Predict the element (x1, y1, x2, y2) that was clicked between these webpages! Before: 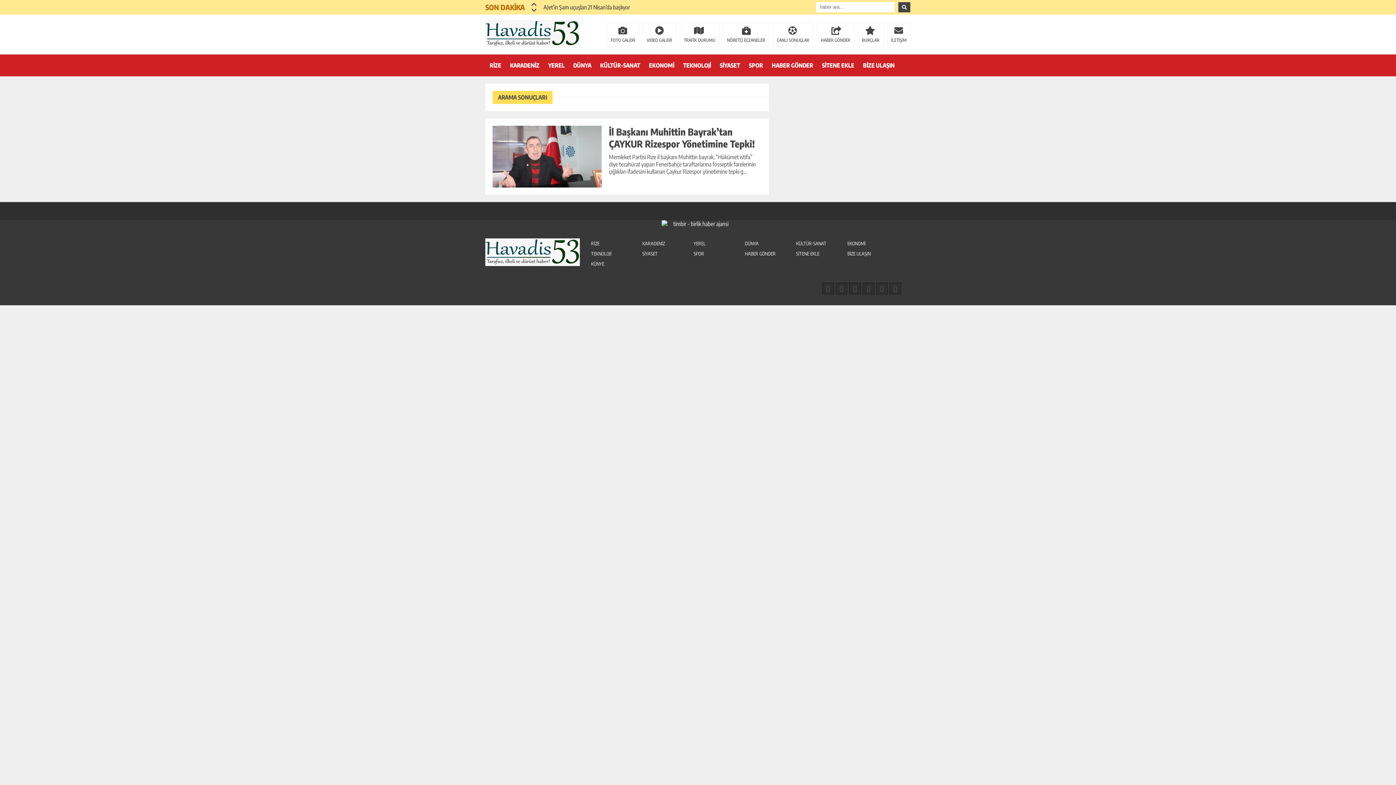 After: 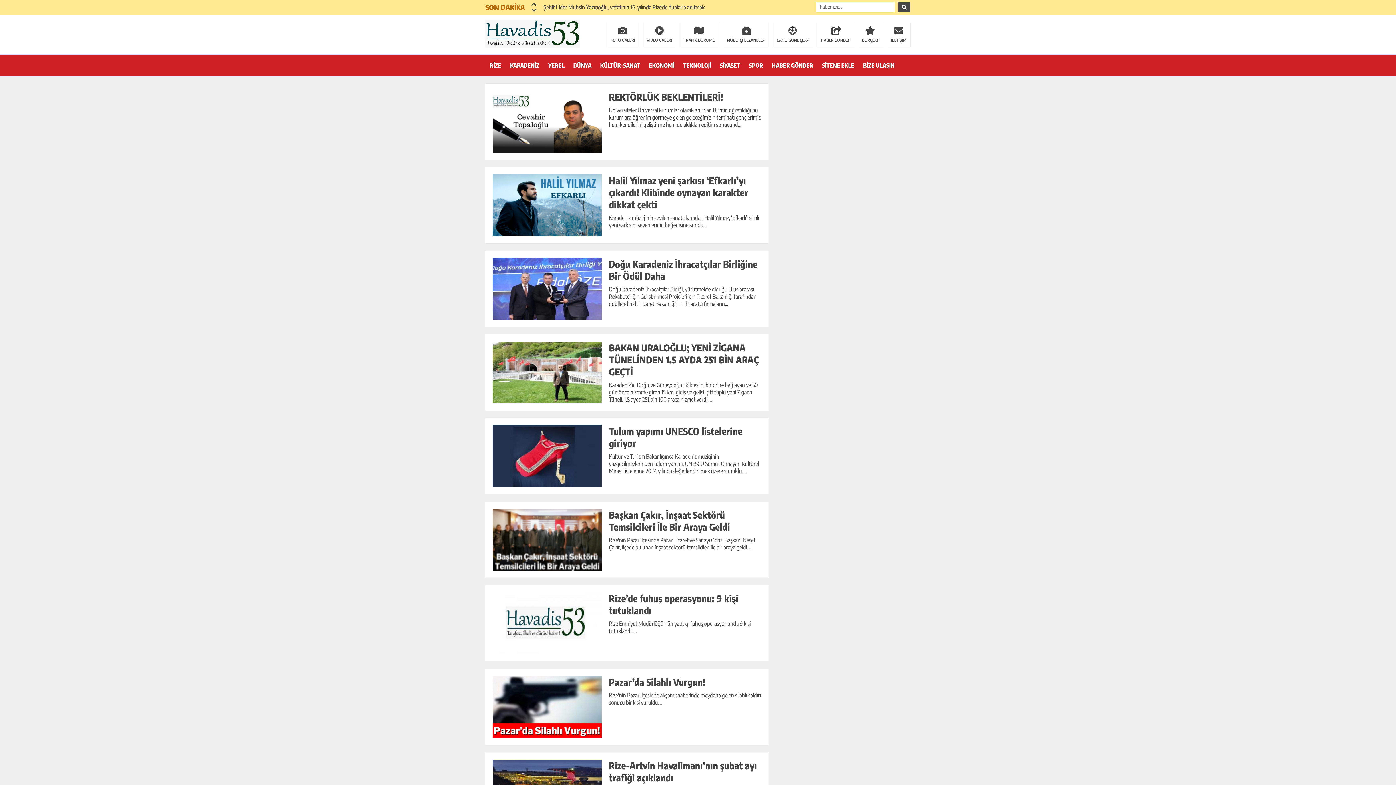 Action: label: KARADENİZ bbox: (505, 54, 544, 76)